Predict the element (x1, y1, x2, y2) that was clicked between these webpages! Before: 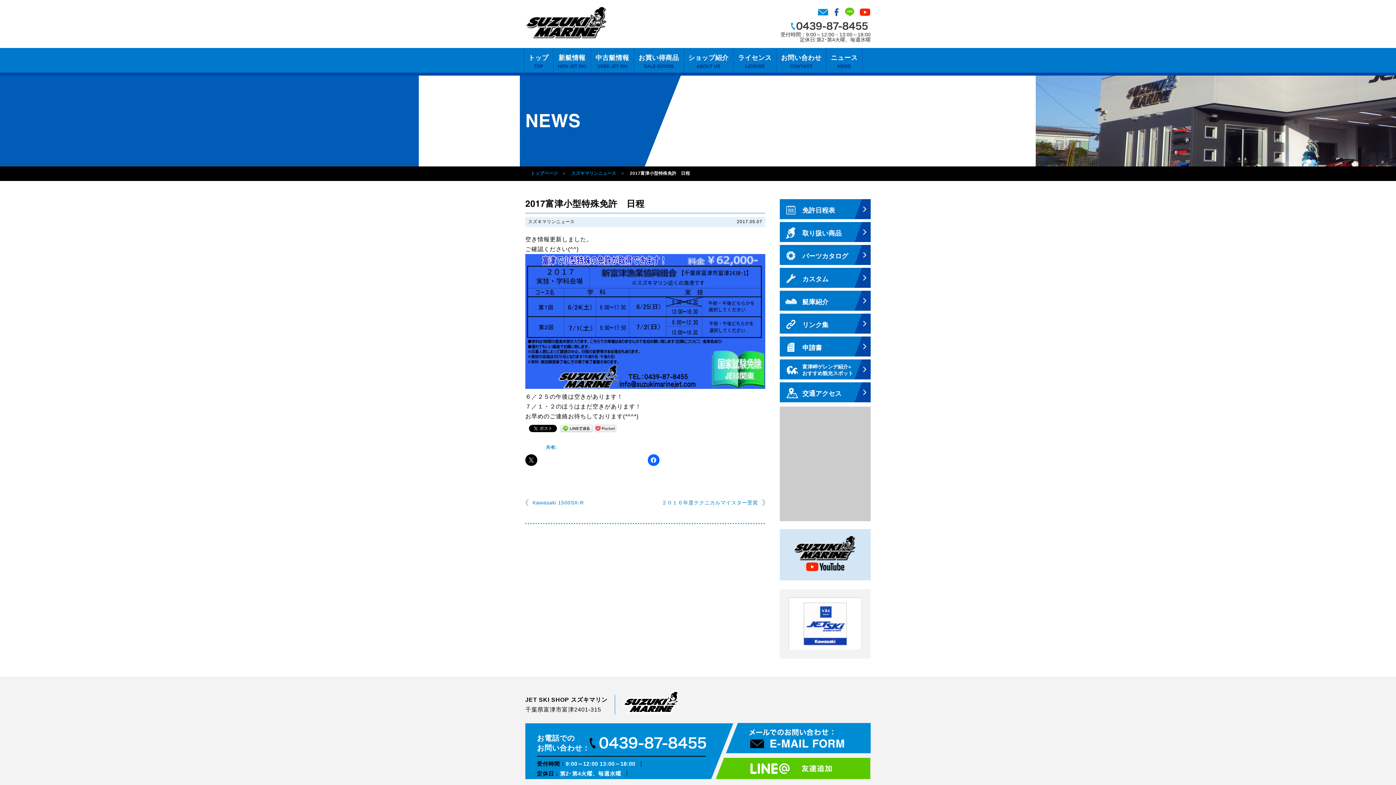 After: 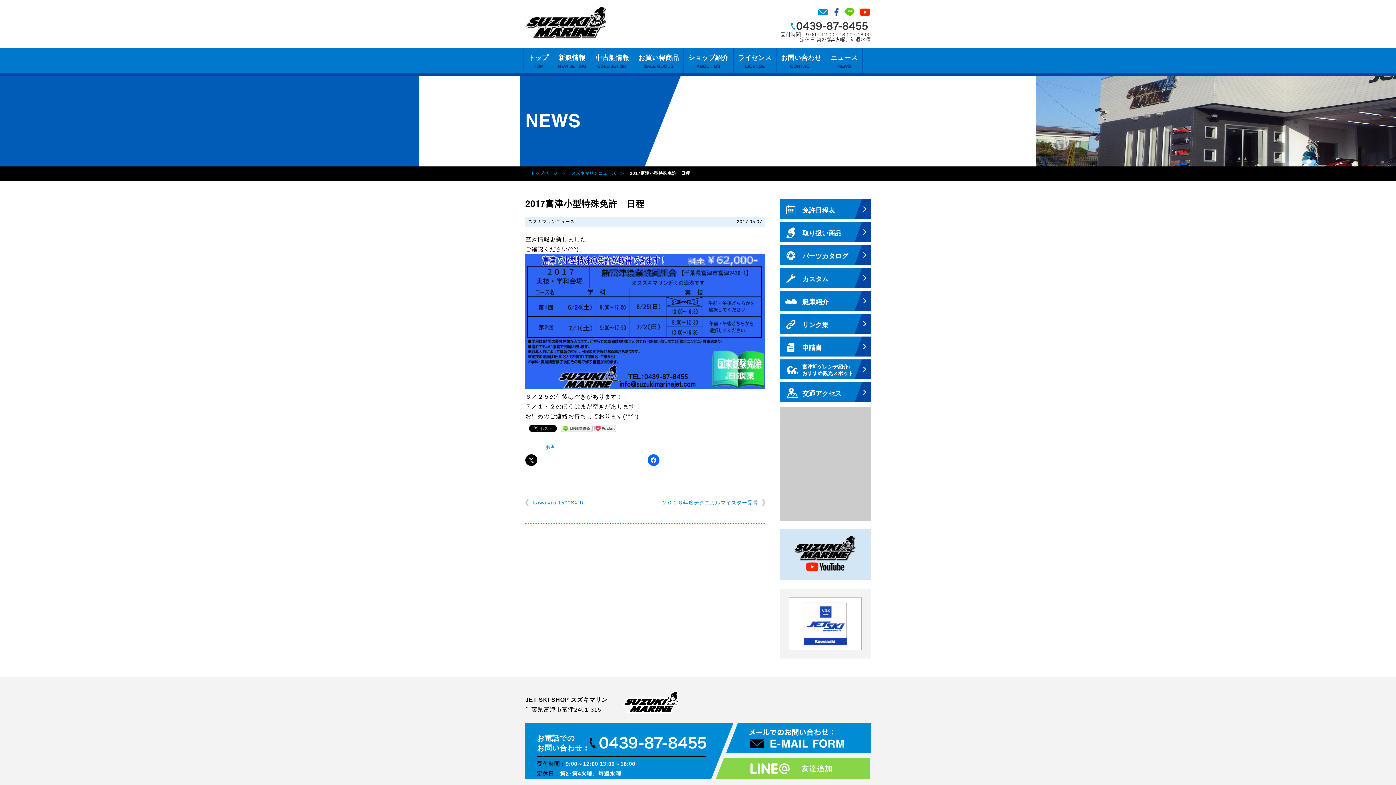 Action: label: 友達追加 bbox: (716, 758, 870, 779)